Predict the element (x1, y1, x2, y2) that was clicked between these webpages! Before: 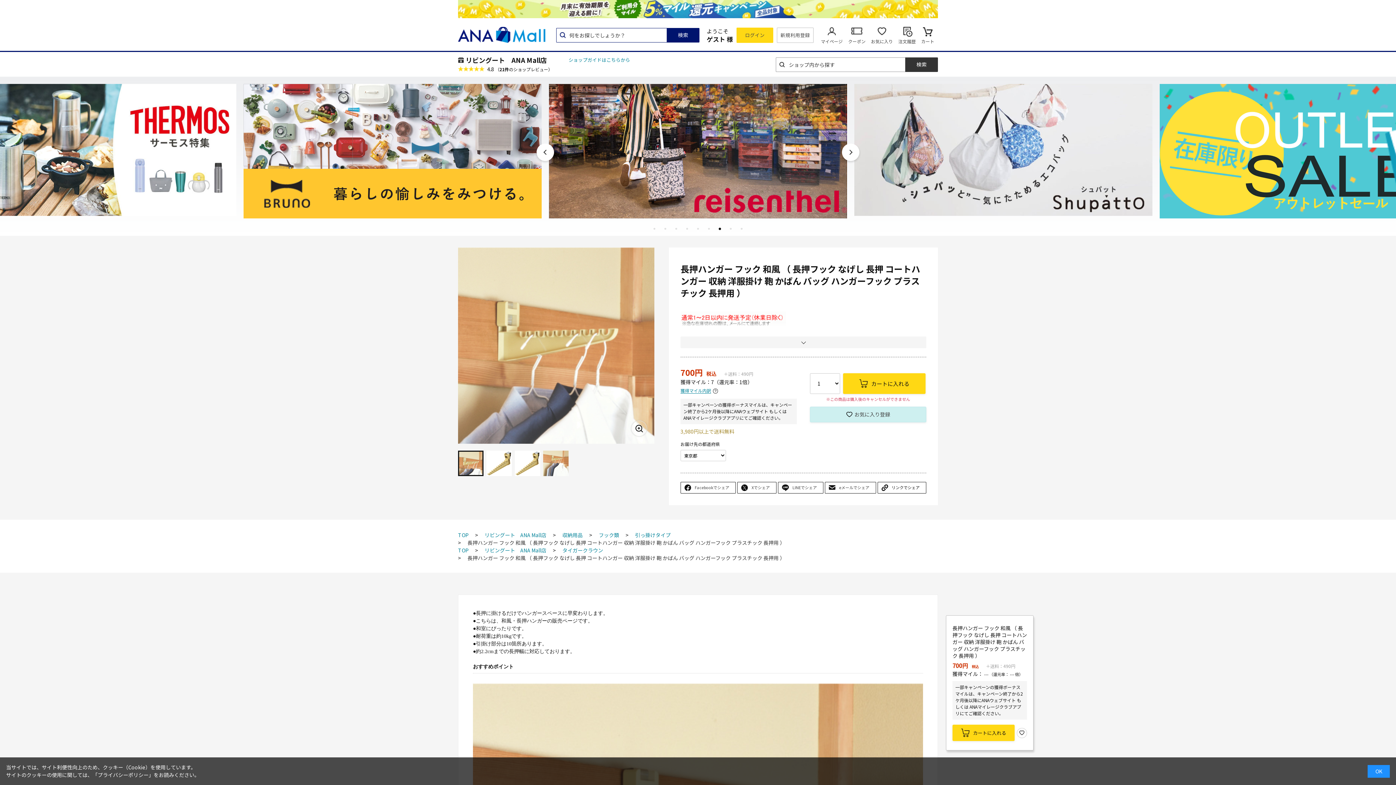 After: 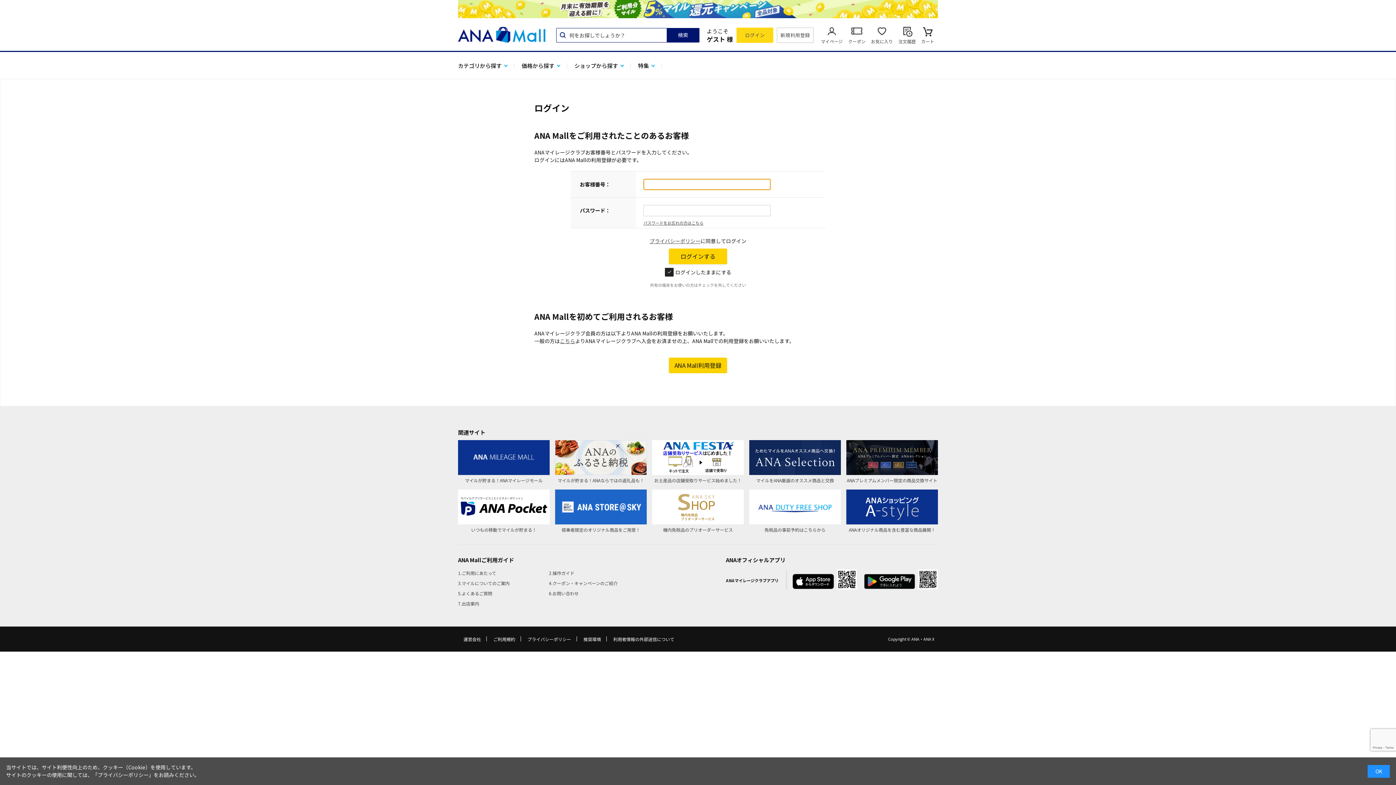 Action: bbox: (871, 24, 893, 45) label: お気に入り